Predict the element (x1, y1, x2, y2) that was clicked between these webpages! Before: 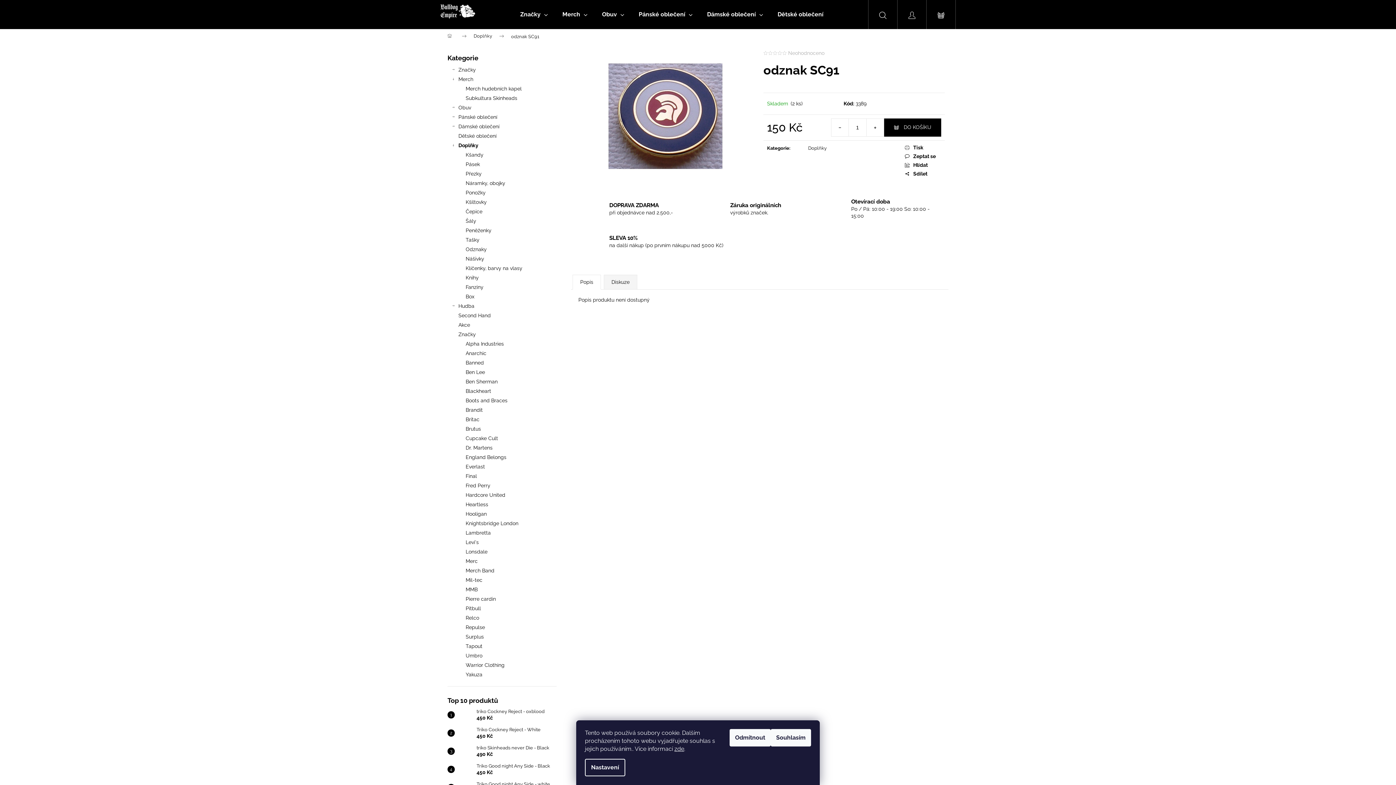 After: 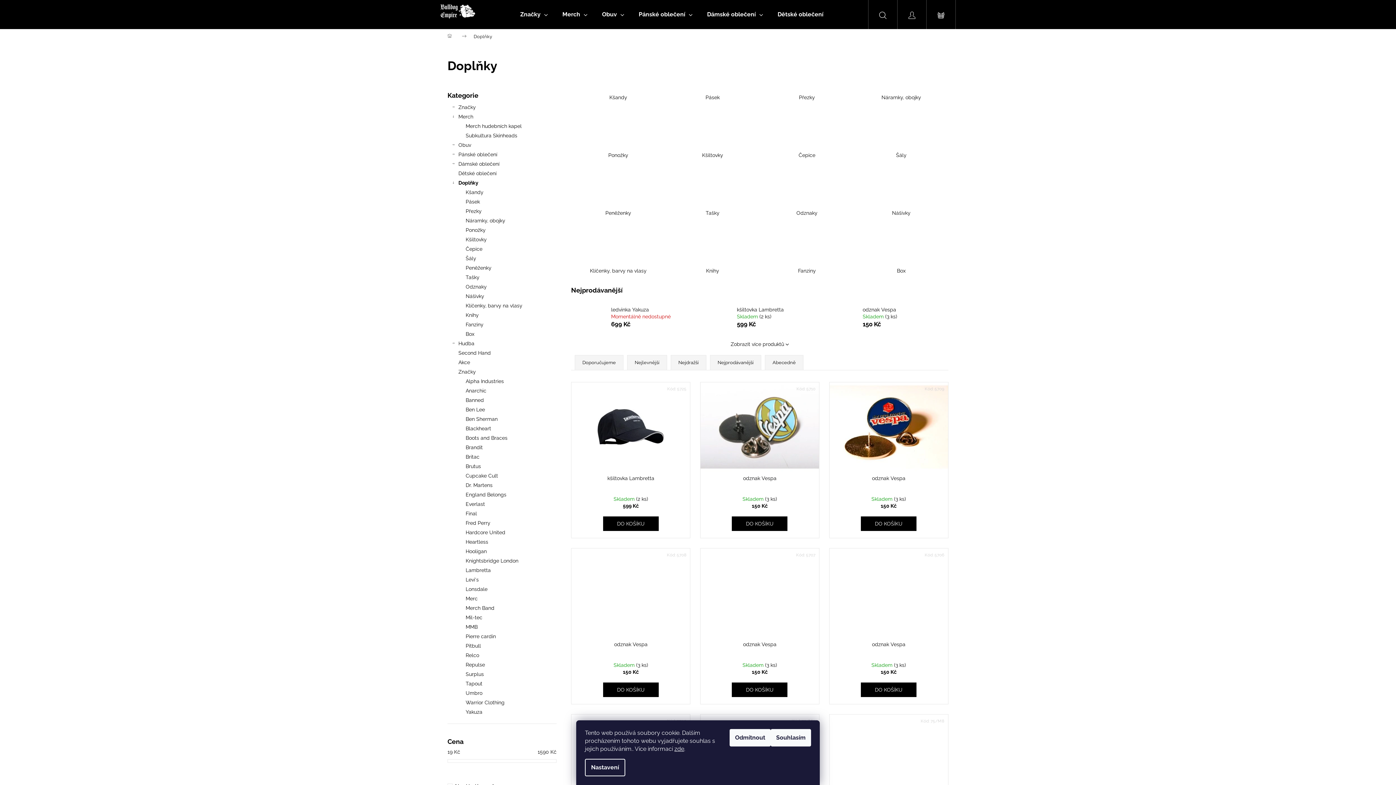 Action: bbox: (808, 145, 826, 150) label: Doplňky